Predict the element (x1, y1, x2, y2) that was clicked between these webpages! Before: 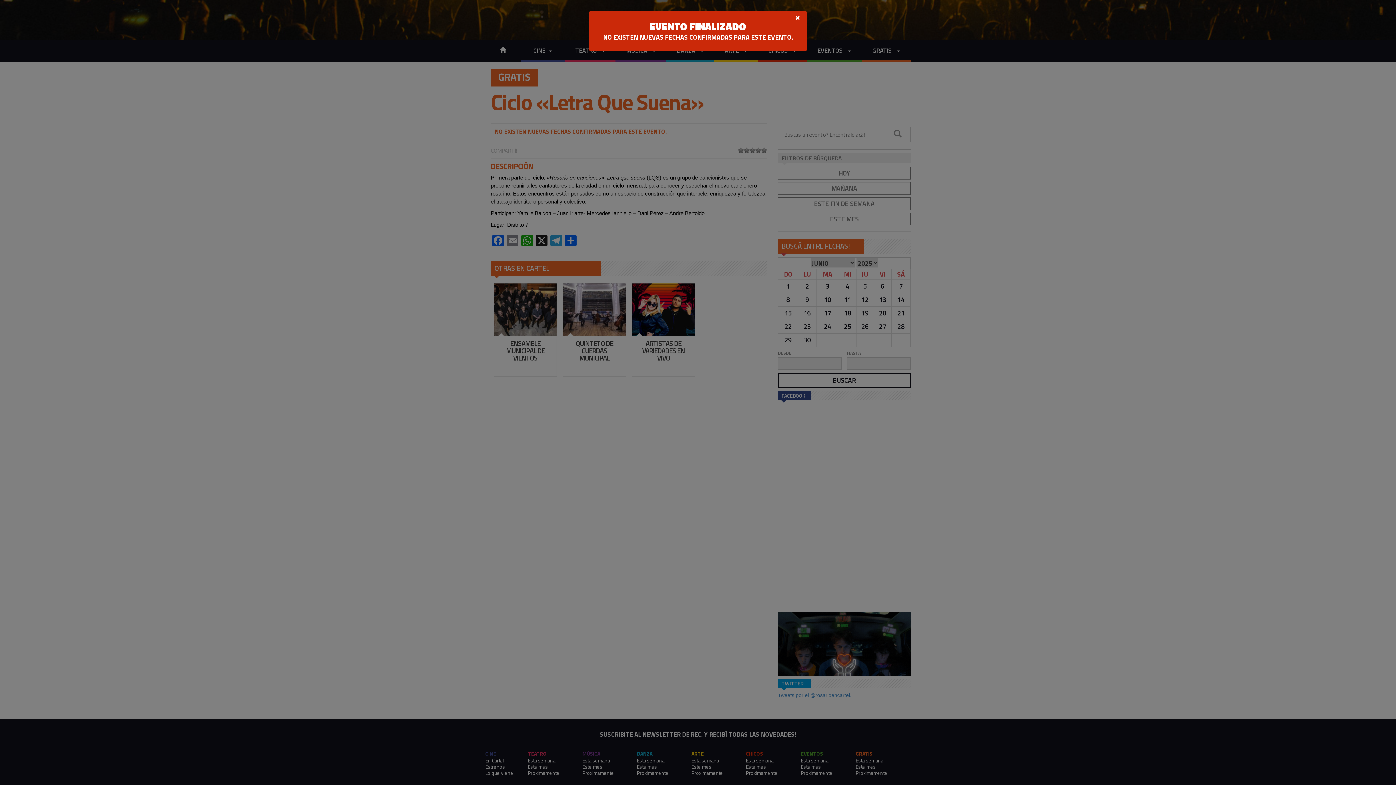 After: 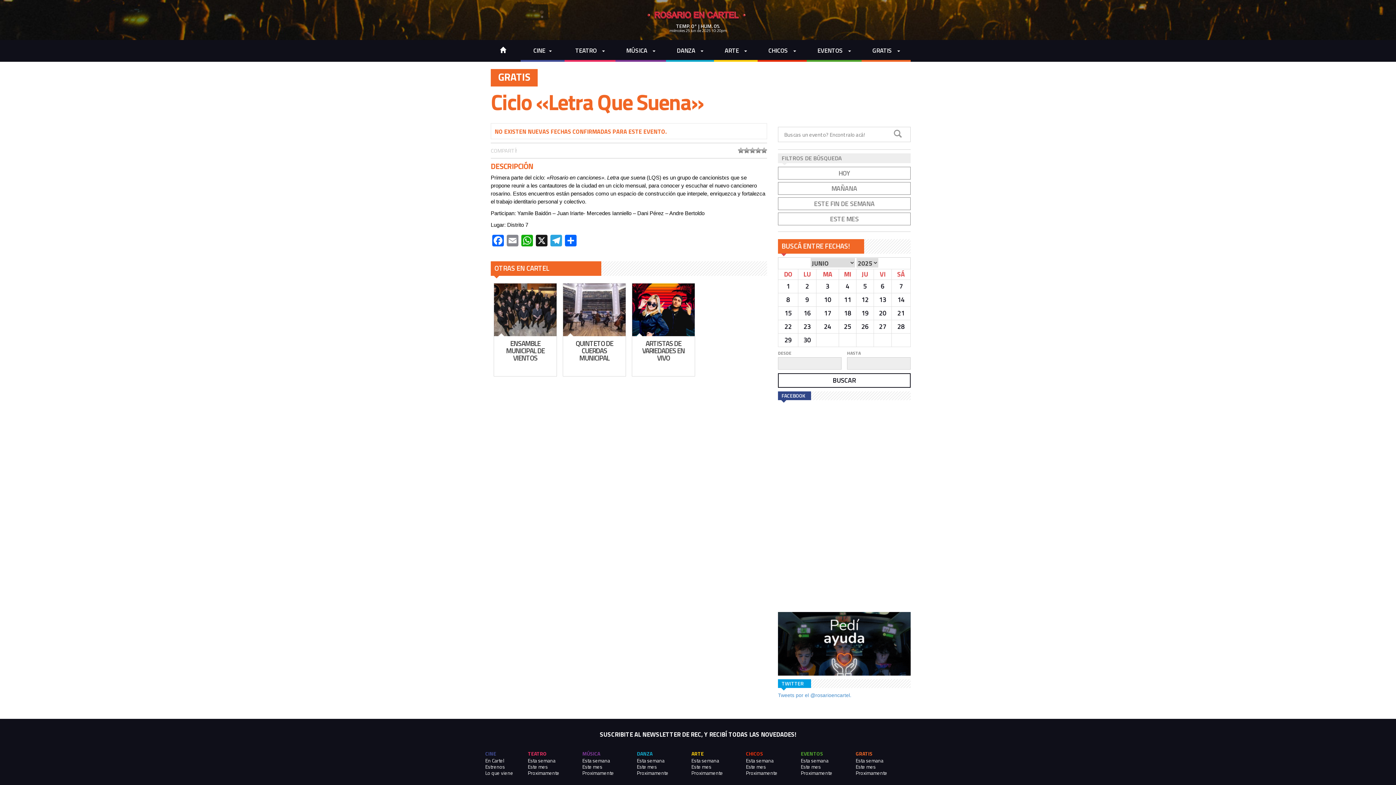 Action: label: ×
Cerrar bbox: (795, 13, 800, 21)